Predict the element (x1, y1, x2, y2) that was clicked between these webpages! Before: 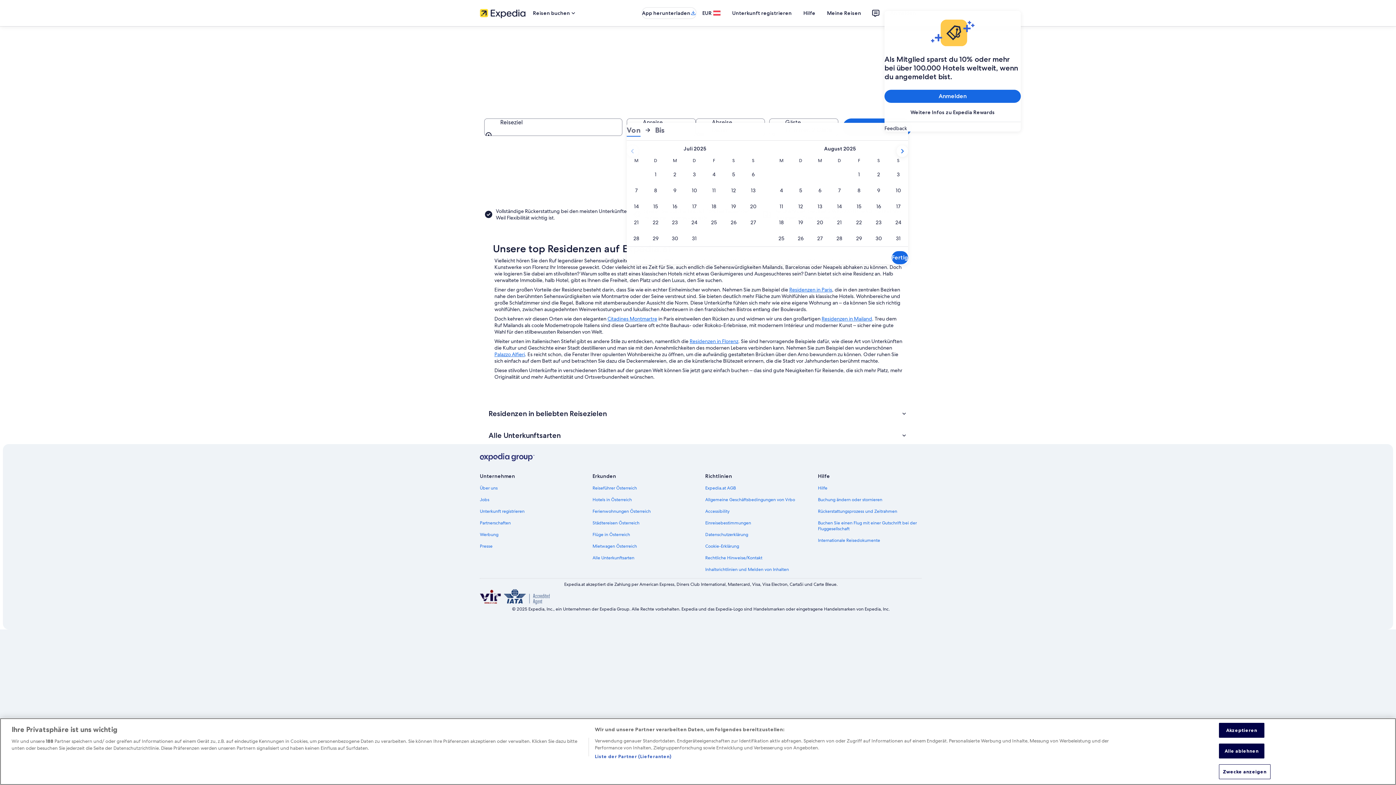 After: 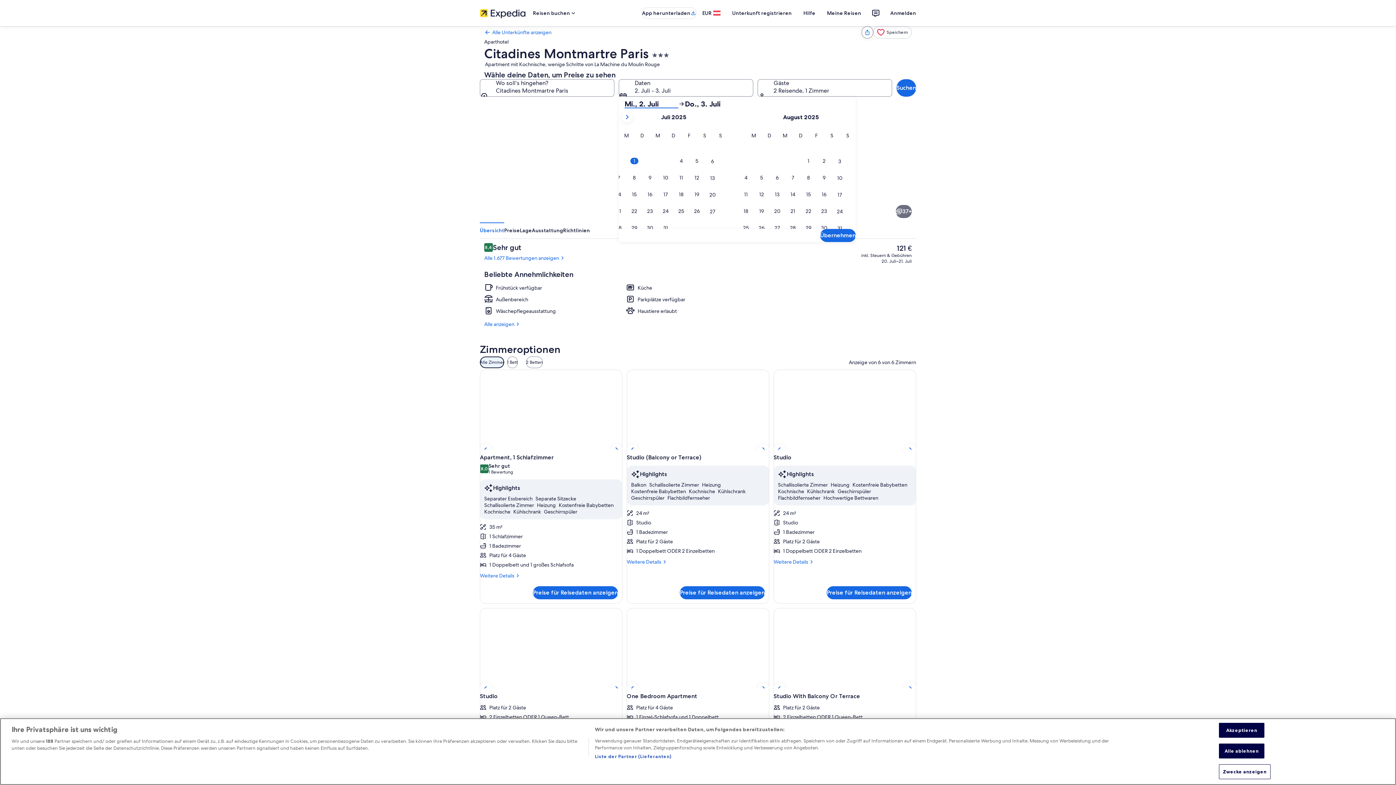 Action: bbox: (607, 315, 657, 322) label: Citadines Montmartre